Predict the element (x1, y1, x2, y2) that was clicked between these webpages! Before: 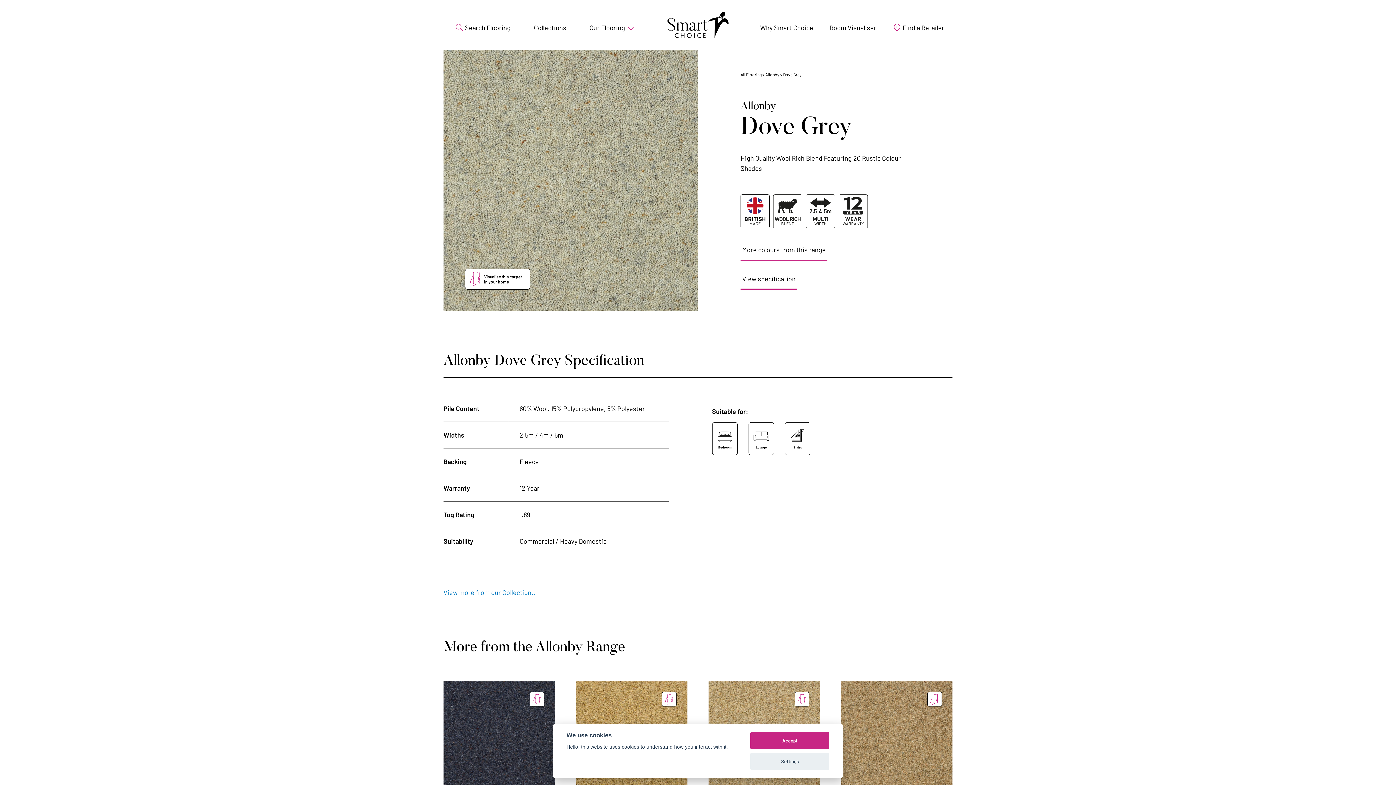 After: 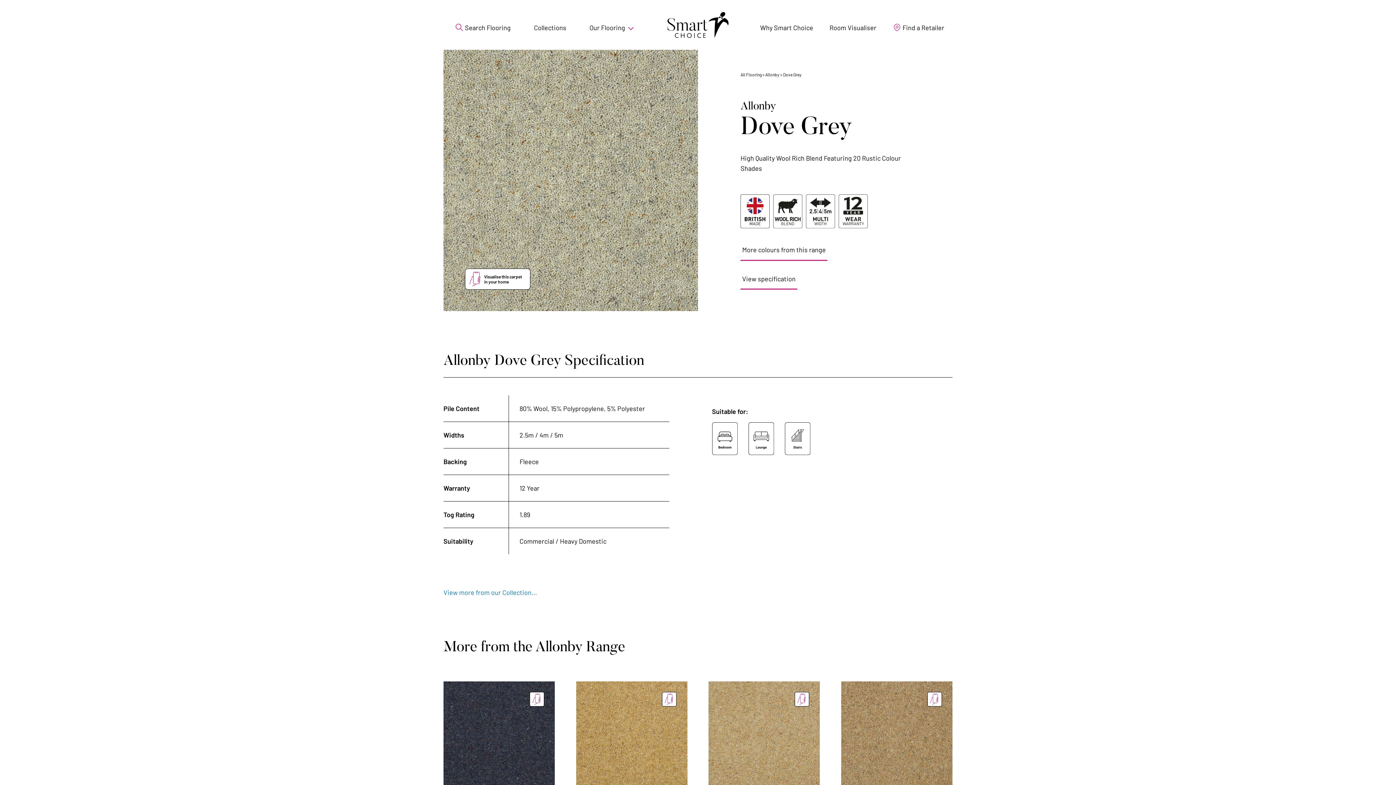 Action: label: Accept bbox: (750, 732, 829, 749)